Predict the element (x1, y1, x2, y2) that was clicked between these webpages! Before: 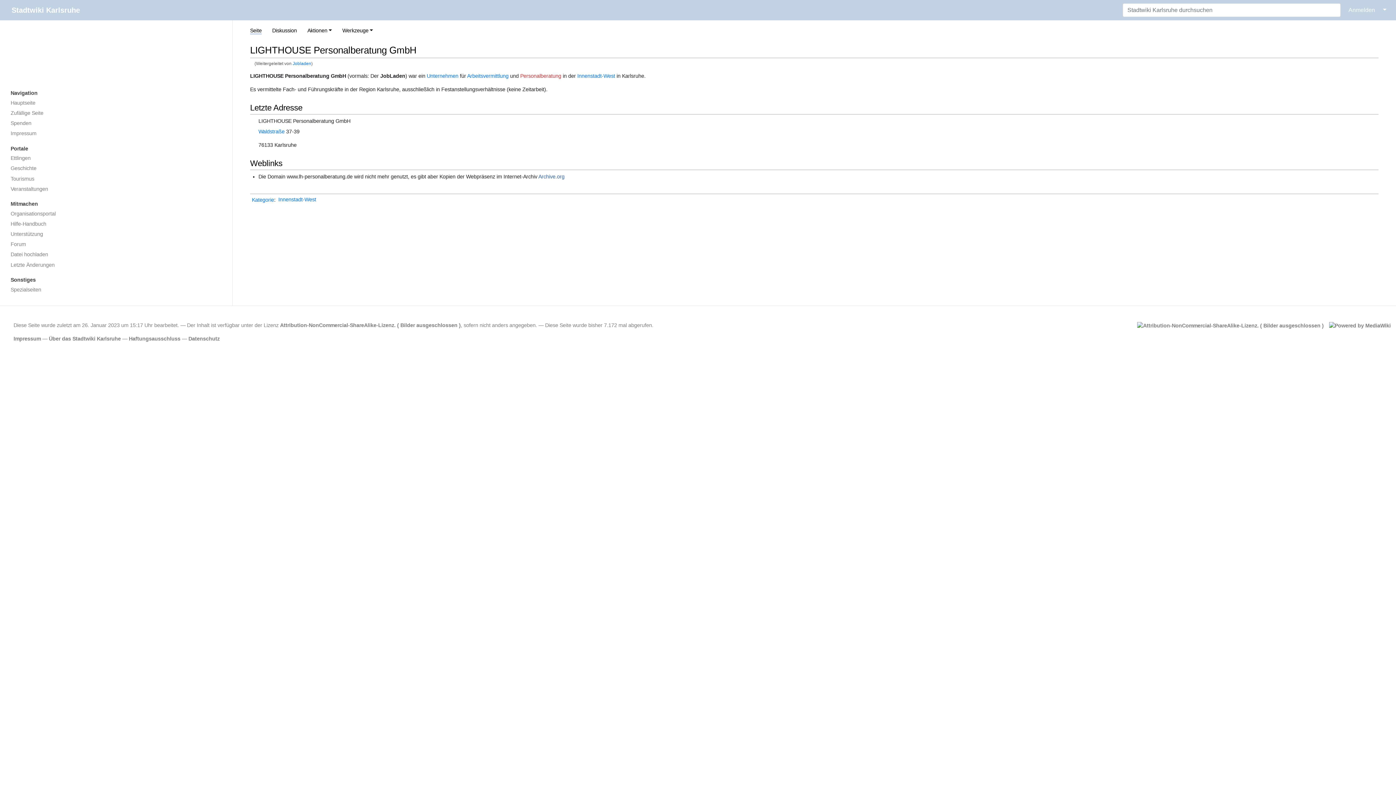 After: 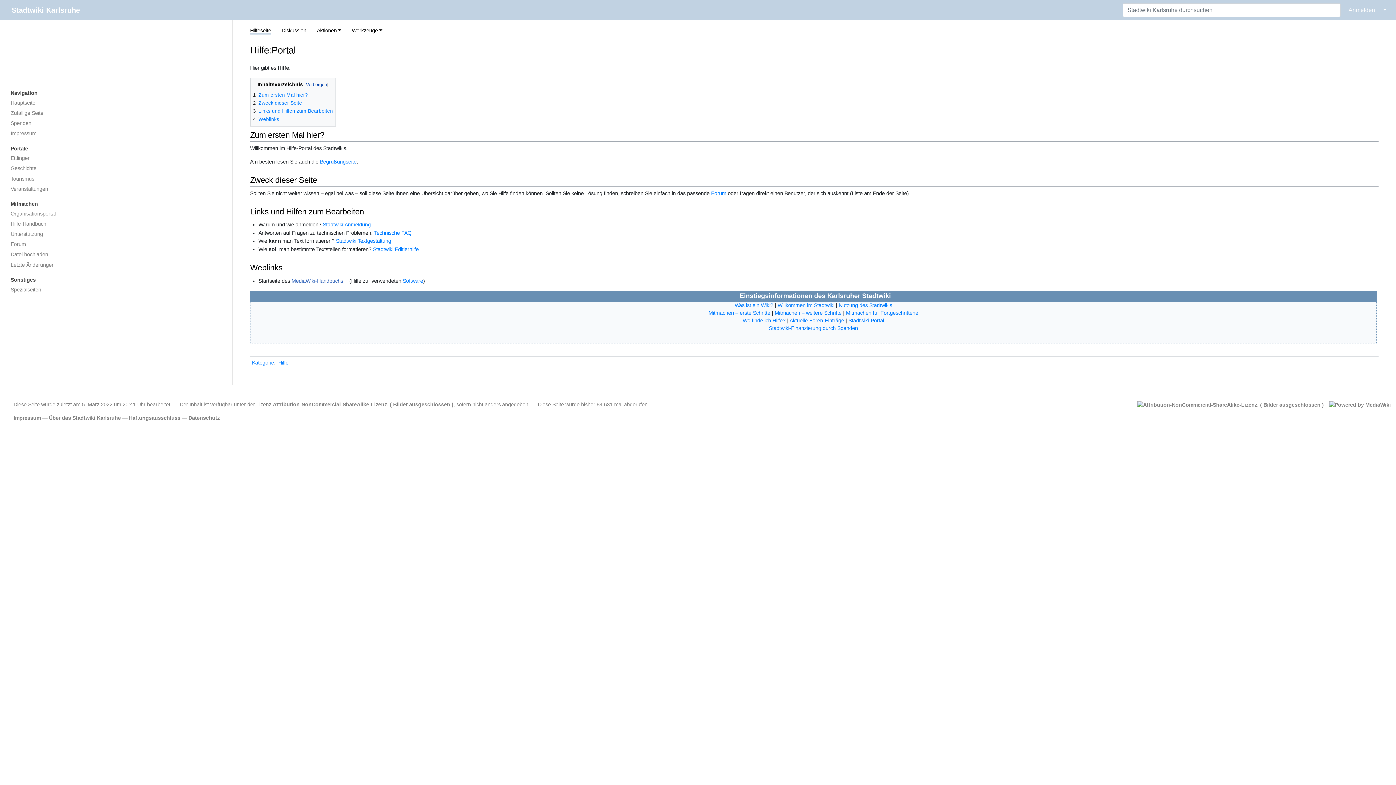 Action: bbox: (5, 219, 226, 229) label: Hilfe-Handbuch